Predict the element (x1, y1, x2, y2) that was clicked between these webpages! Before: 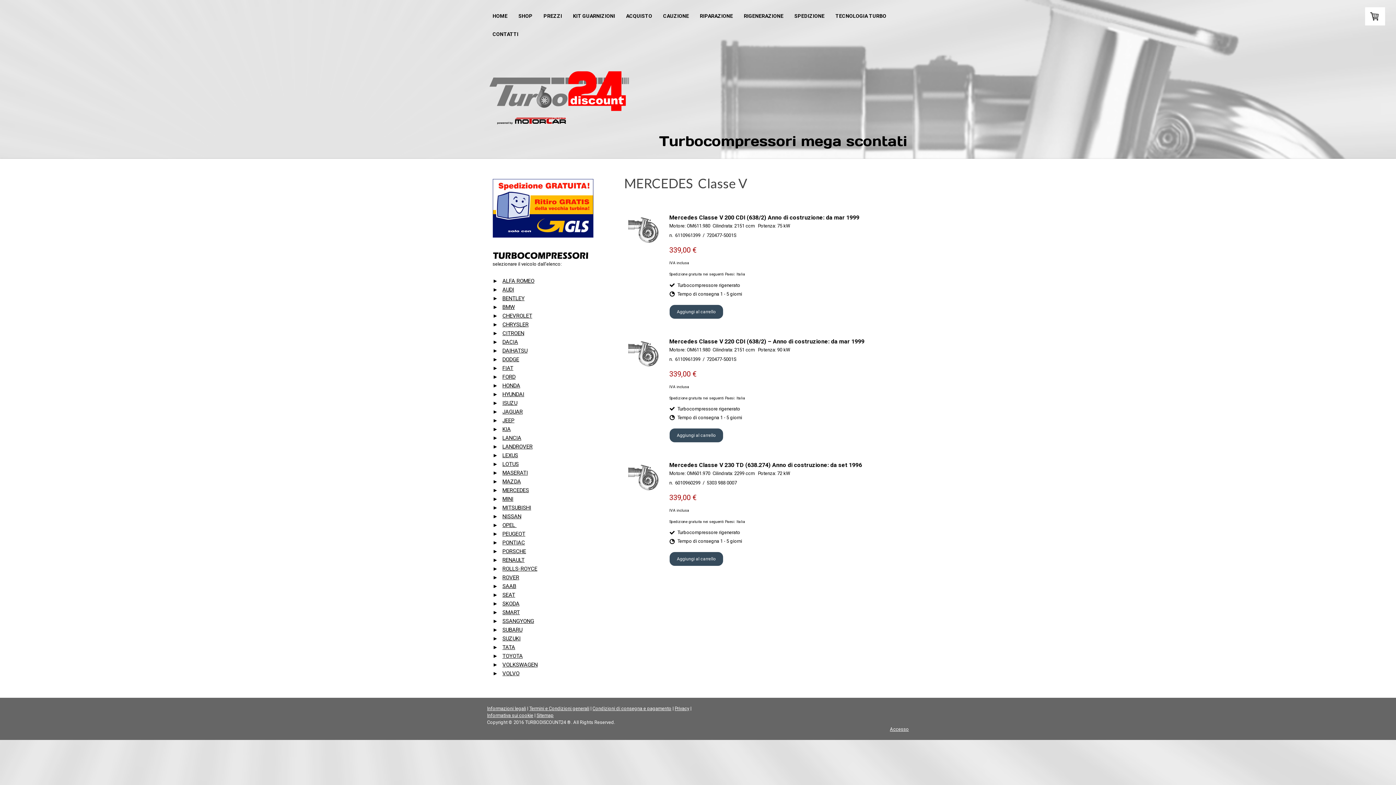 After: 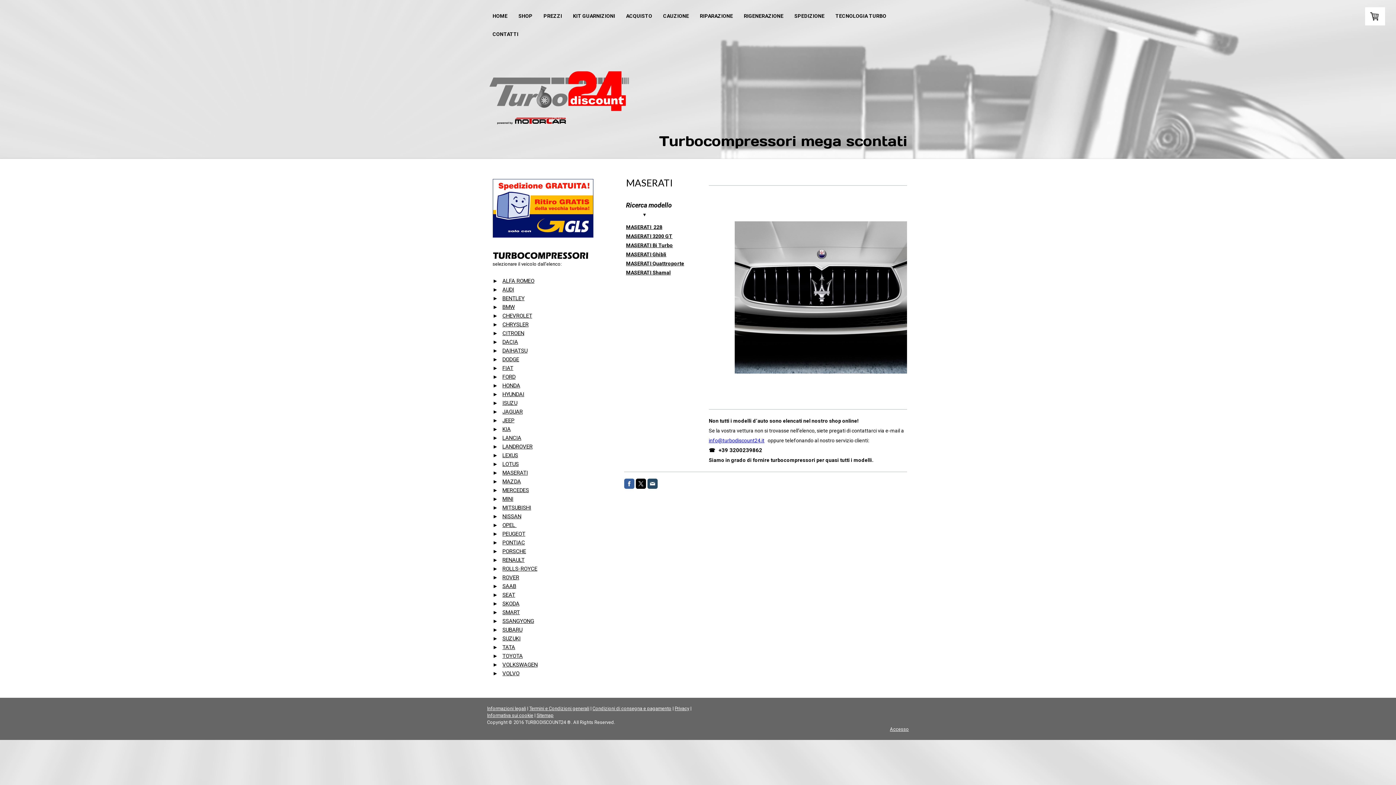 Action: label: MASERATI bbox: (502, 469, 528, 476)